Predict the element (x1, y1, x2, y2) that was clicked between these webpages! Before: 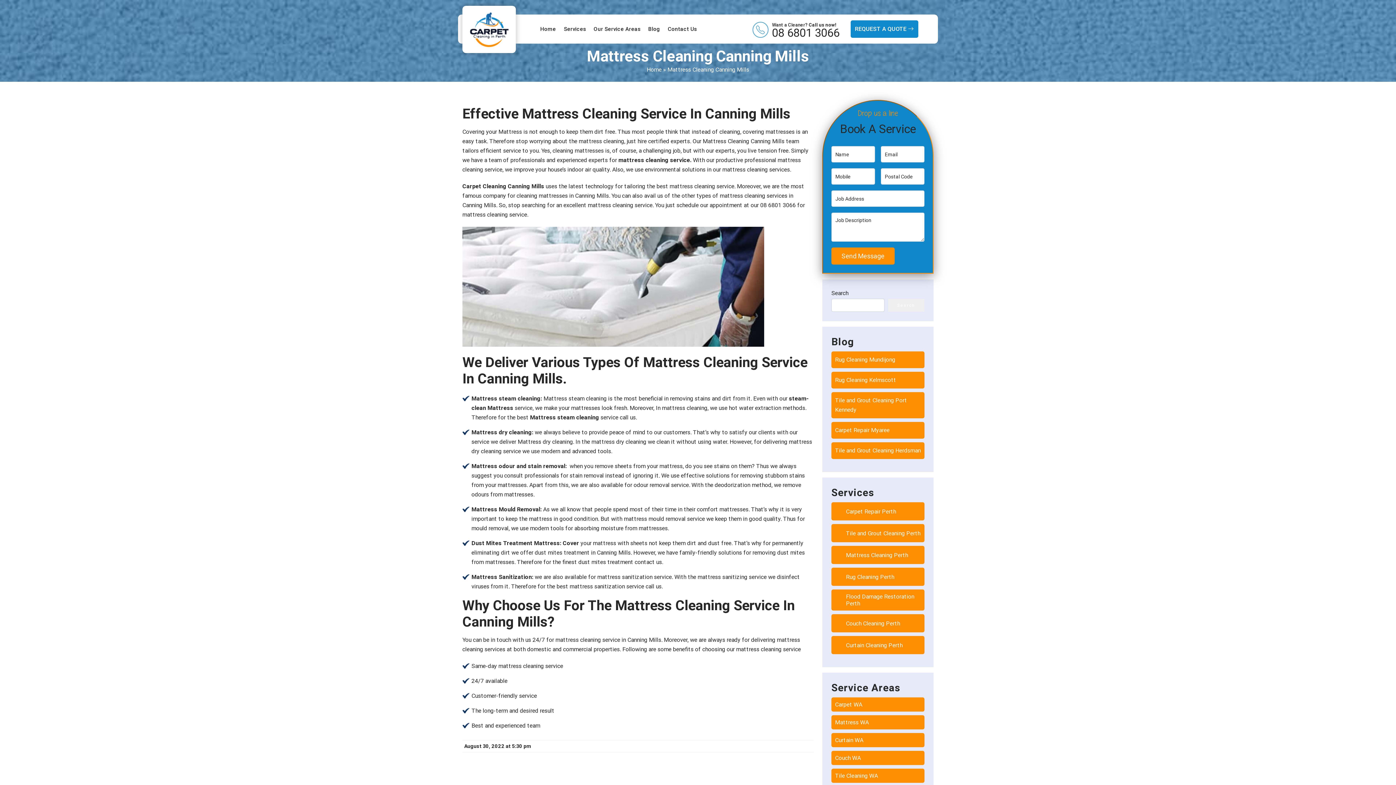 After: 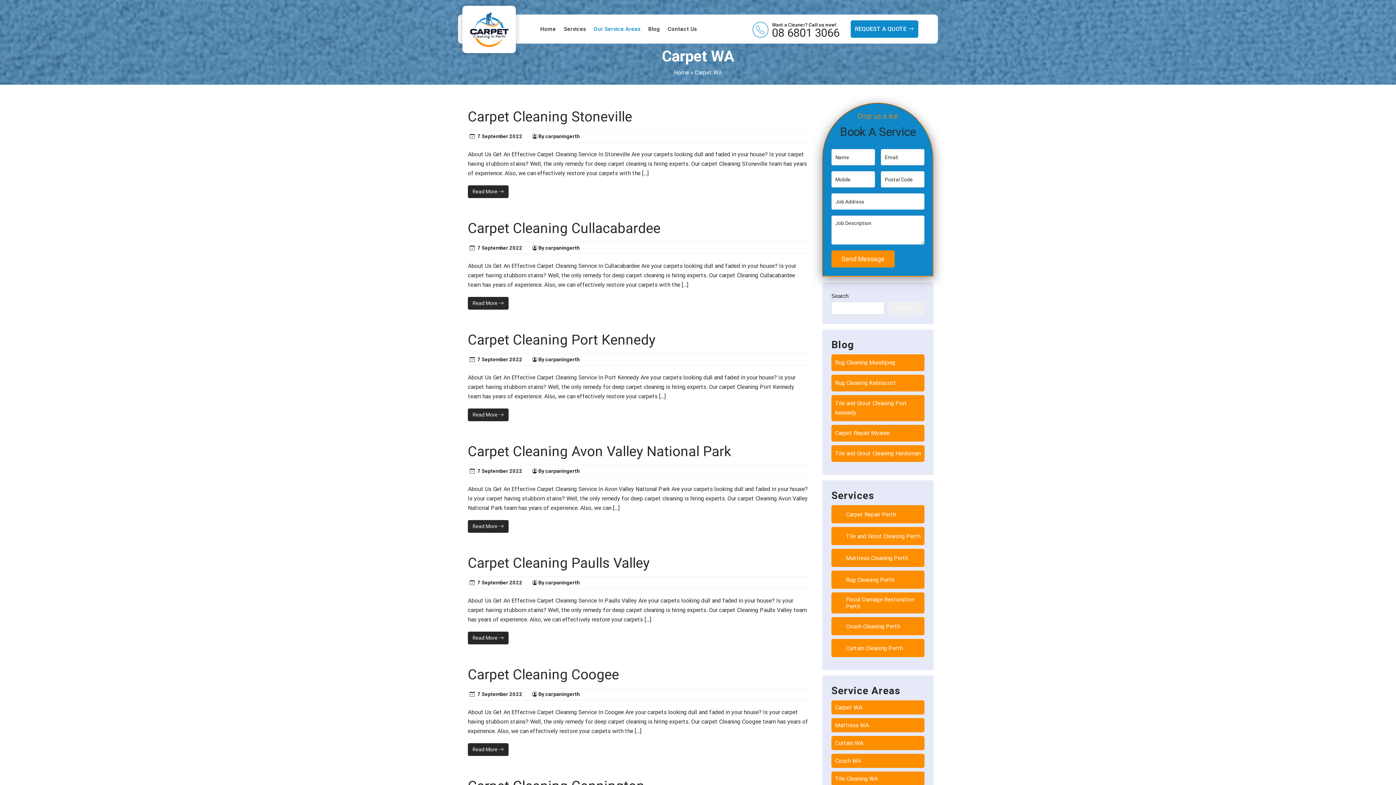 Action: label: Carpet WA bbox: (835, 701, 862, 708)